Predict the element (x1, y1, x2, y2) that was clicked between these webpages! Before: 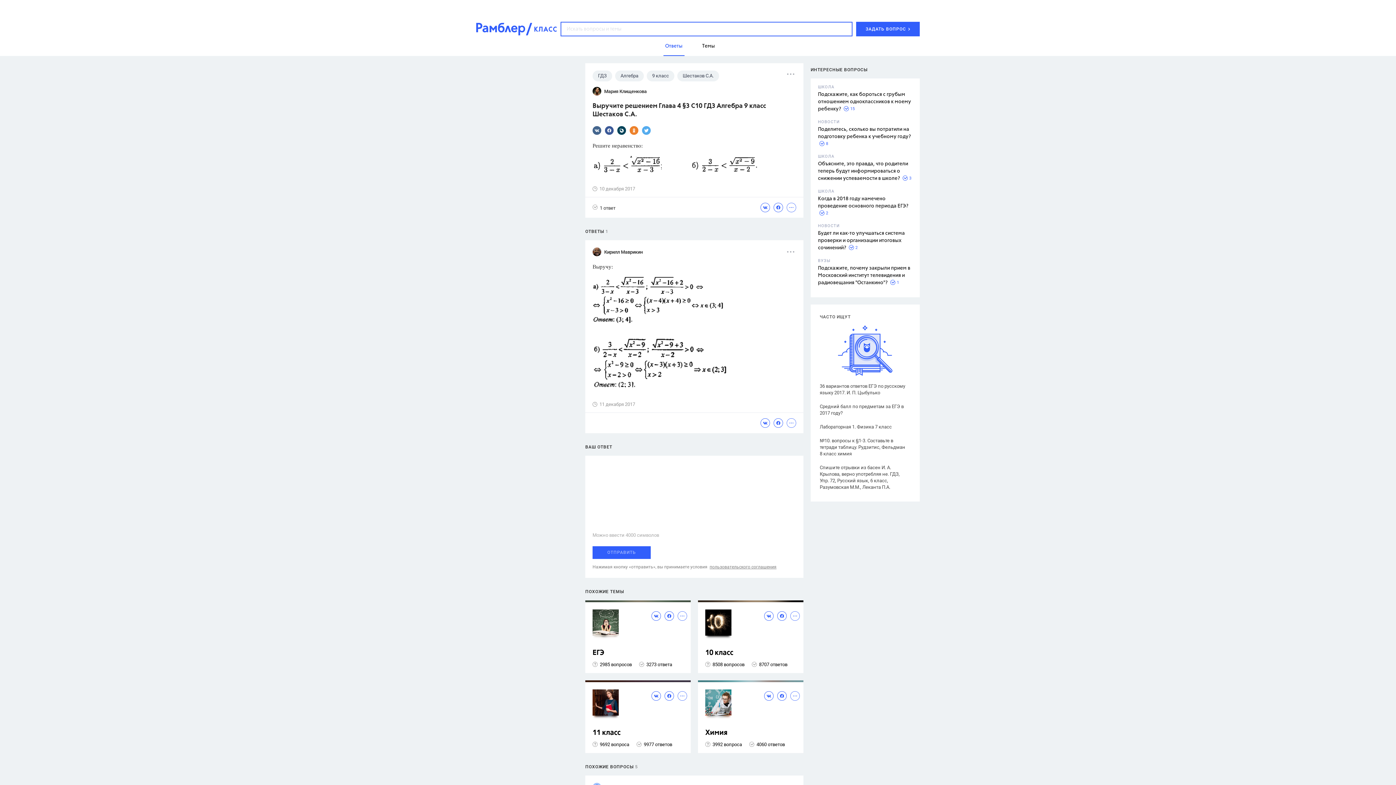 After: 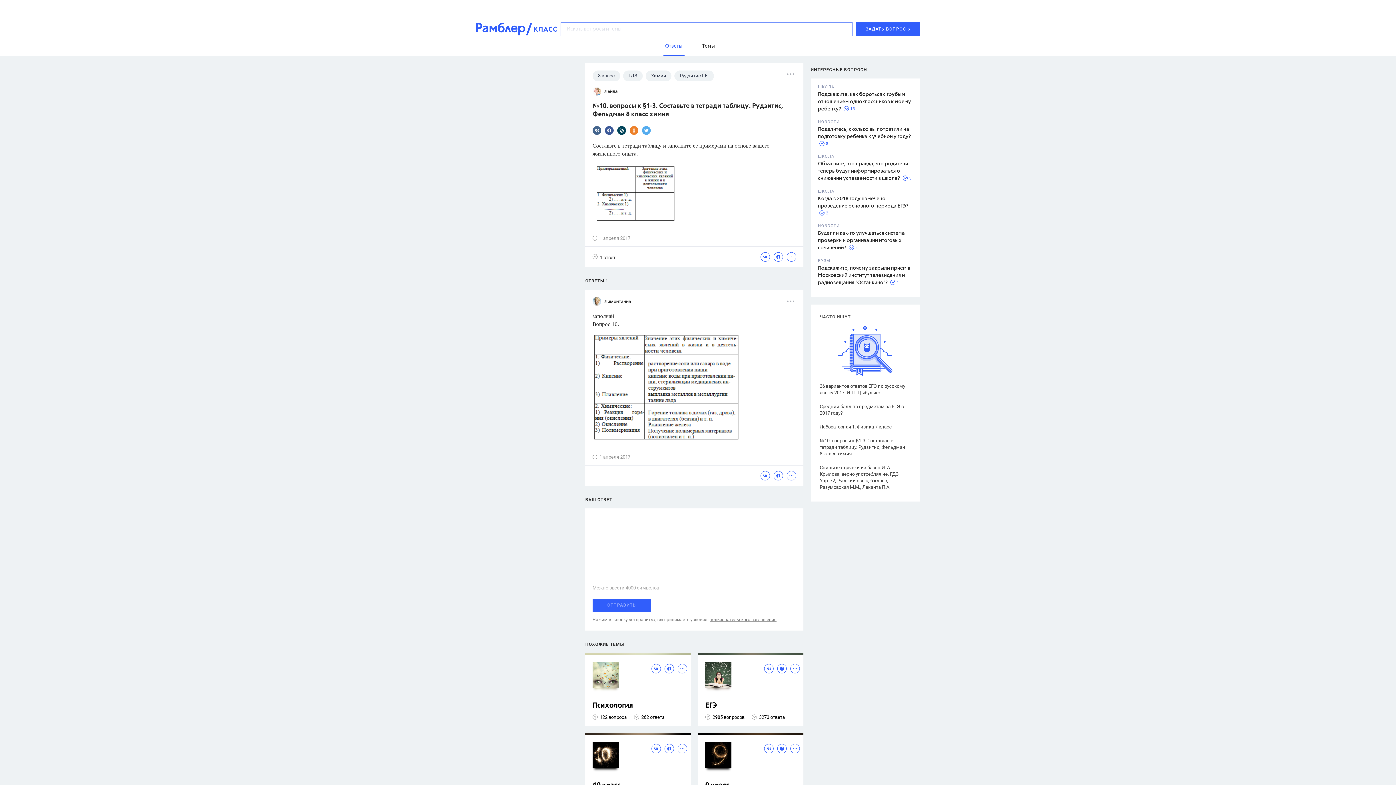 Action: bbox: (820, 437, 907, 457) label: №10. вопросы к §1-3. Составьте в тетради таблицу. Рудзитис, Фельдман 8 класс химия